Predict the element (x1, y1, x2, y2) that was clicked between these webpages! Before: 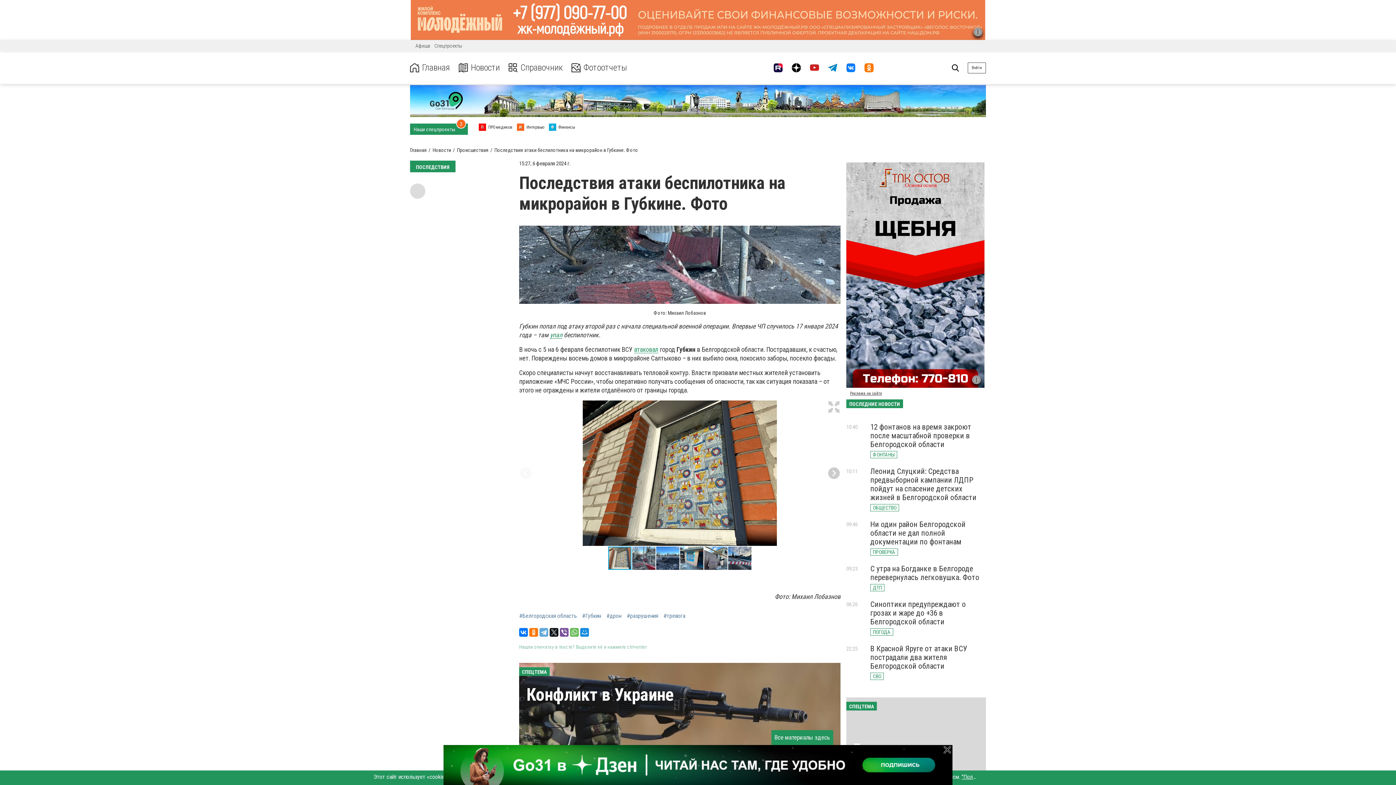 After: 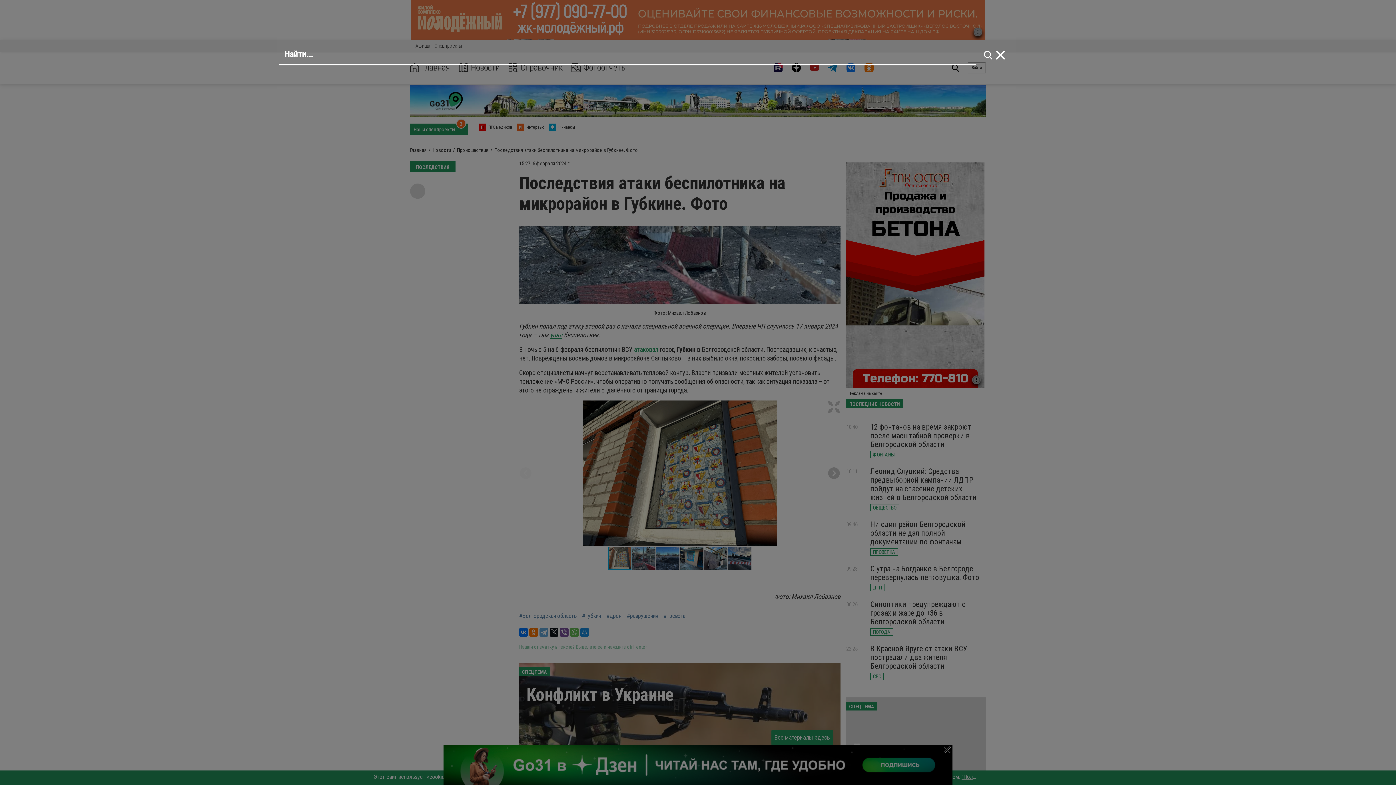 Action: bbox: (949, 60, 962, 75)